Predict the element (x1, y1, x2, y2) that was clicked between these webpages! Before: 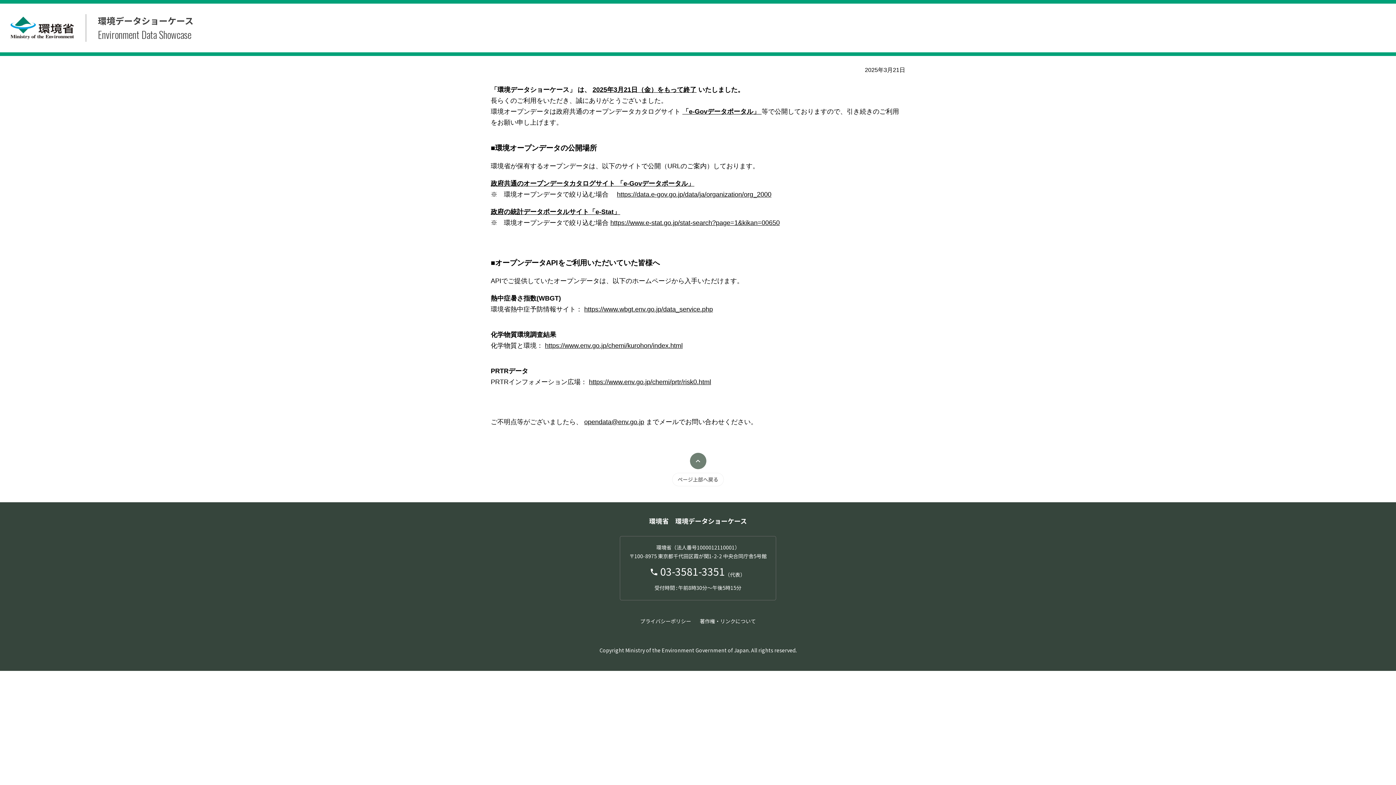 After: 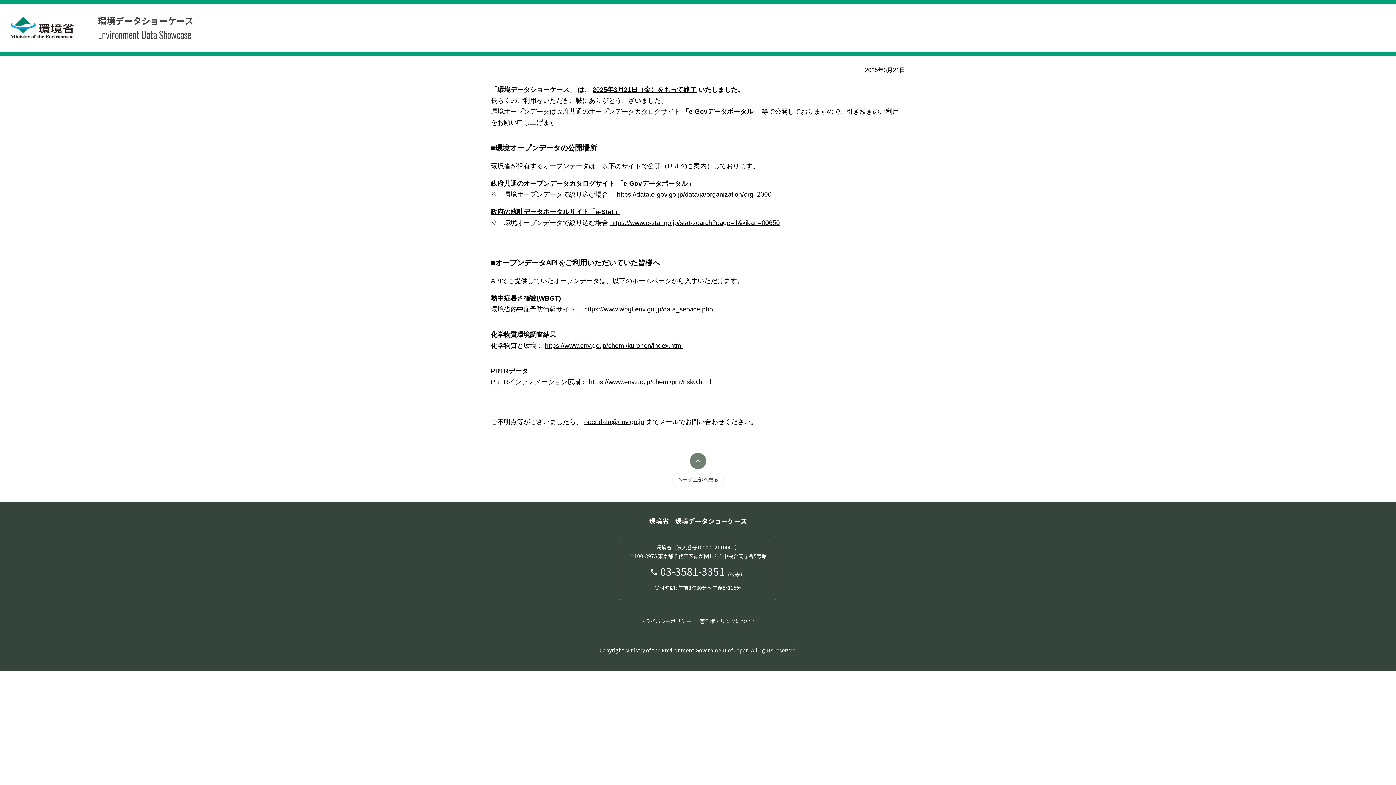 Action: label: opendata@env.go.jp bbox: (584, 418, 644, 425)